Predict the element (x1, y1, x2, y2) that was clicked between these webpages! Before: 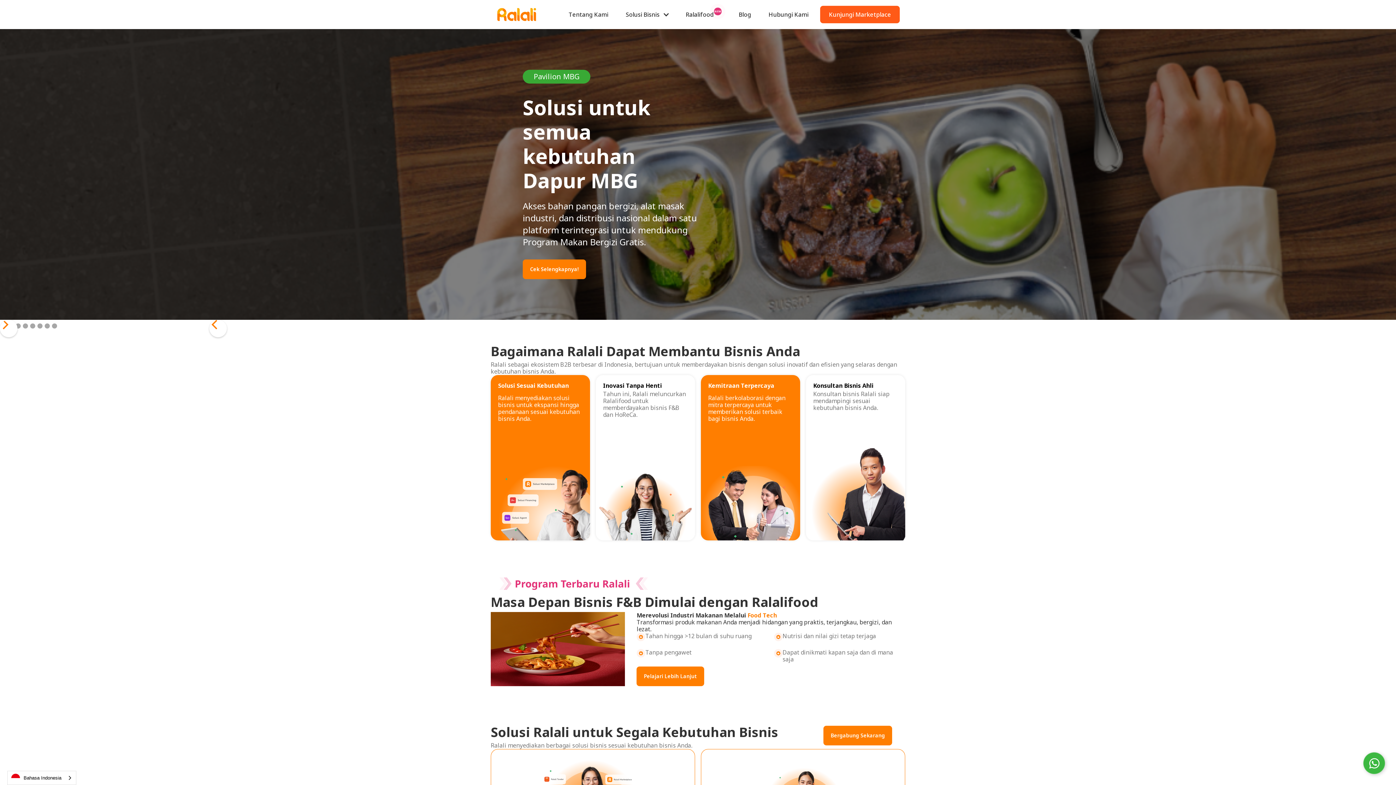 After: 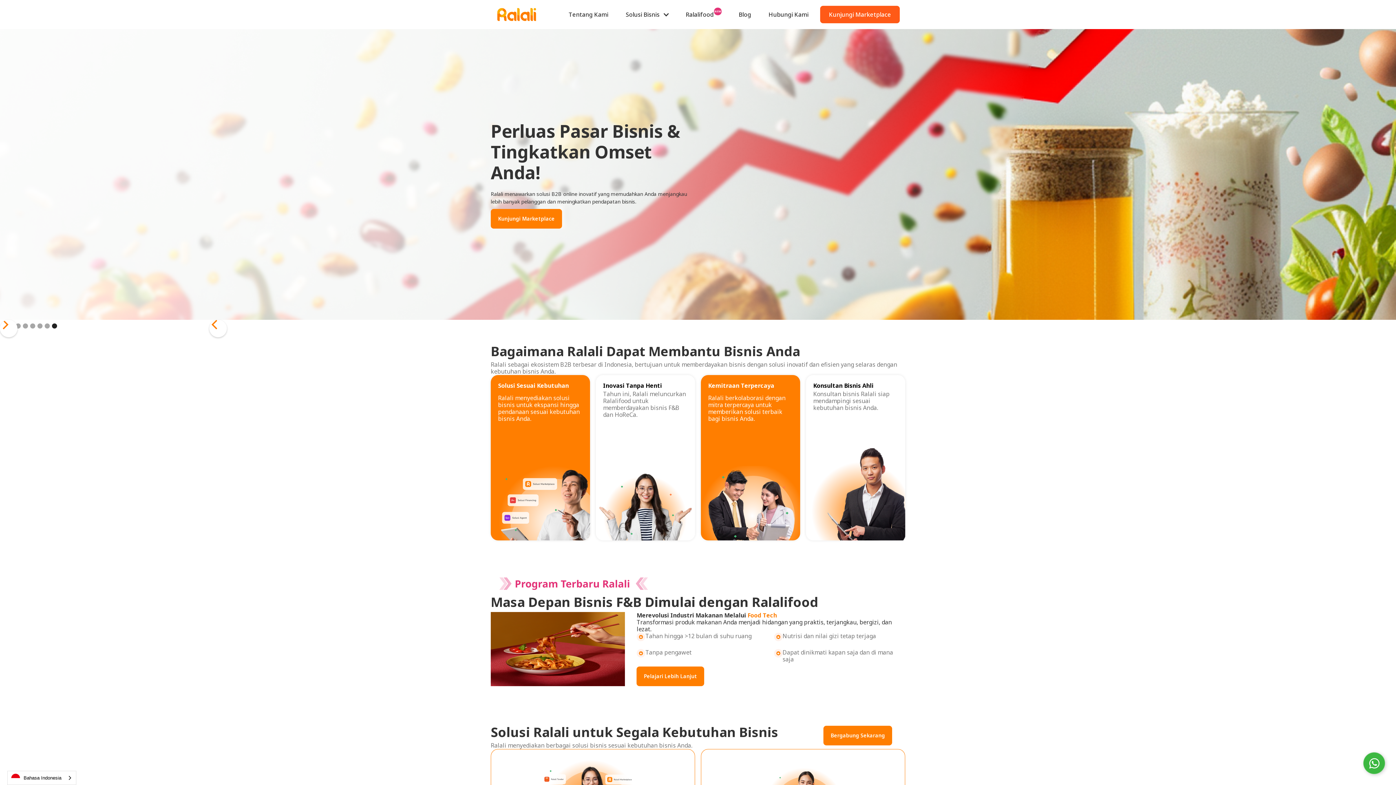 Action: bbox: (209, 320, 226, 337) label: previous slide